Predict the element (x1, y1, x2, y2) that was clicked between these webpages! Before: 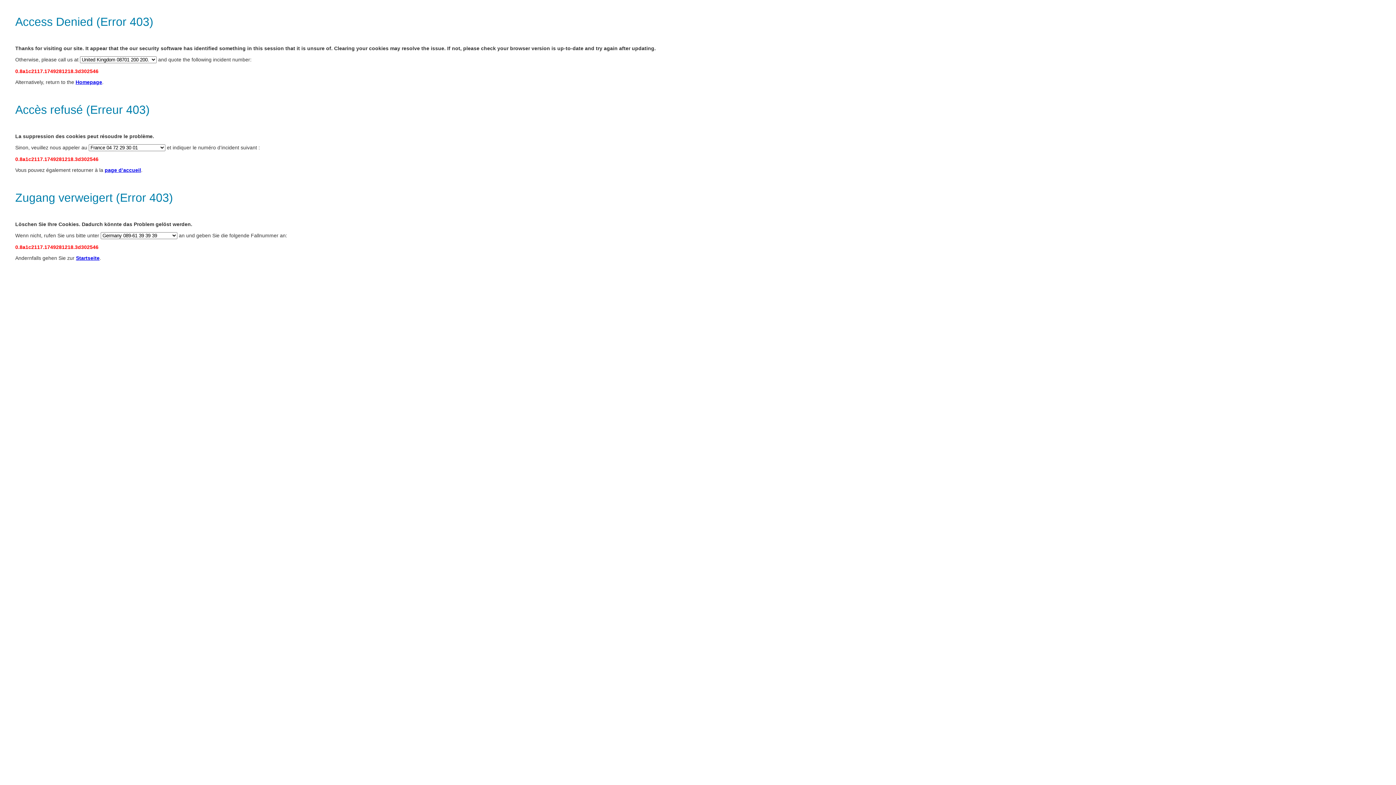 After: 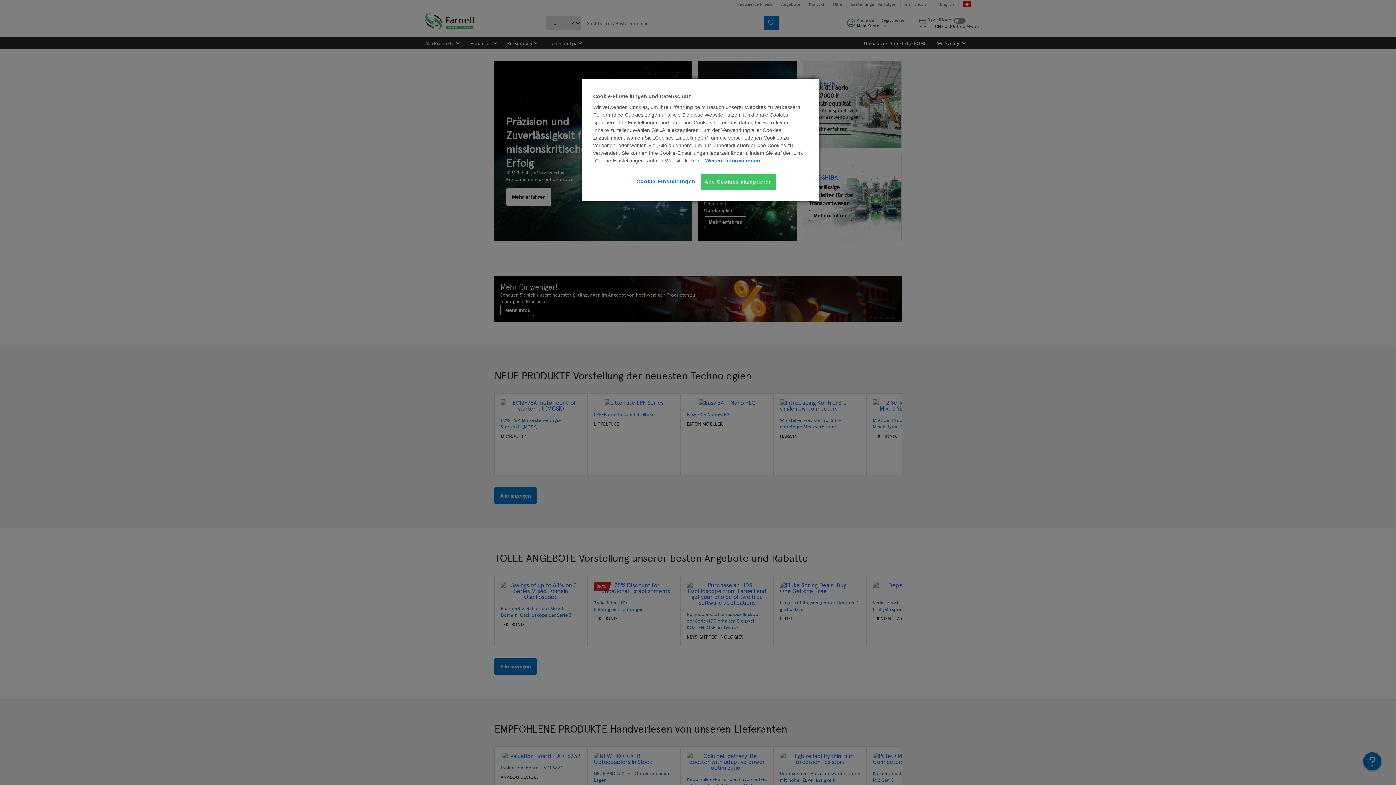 Action: label: page d’accueil bbox: (104, 167, 141, 173)